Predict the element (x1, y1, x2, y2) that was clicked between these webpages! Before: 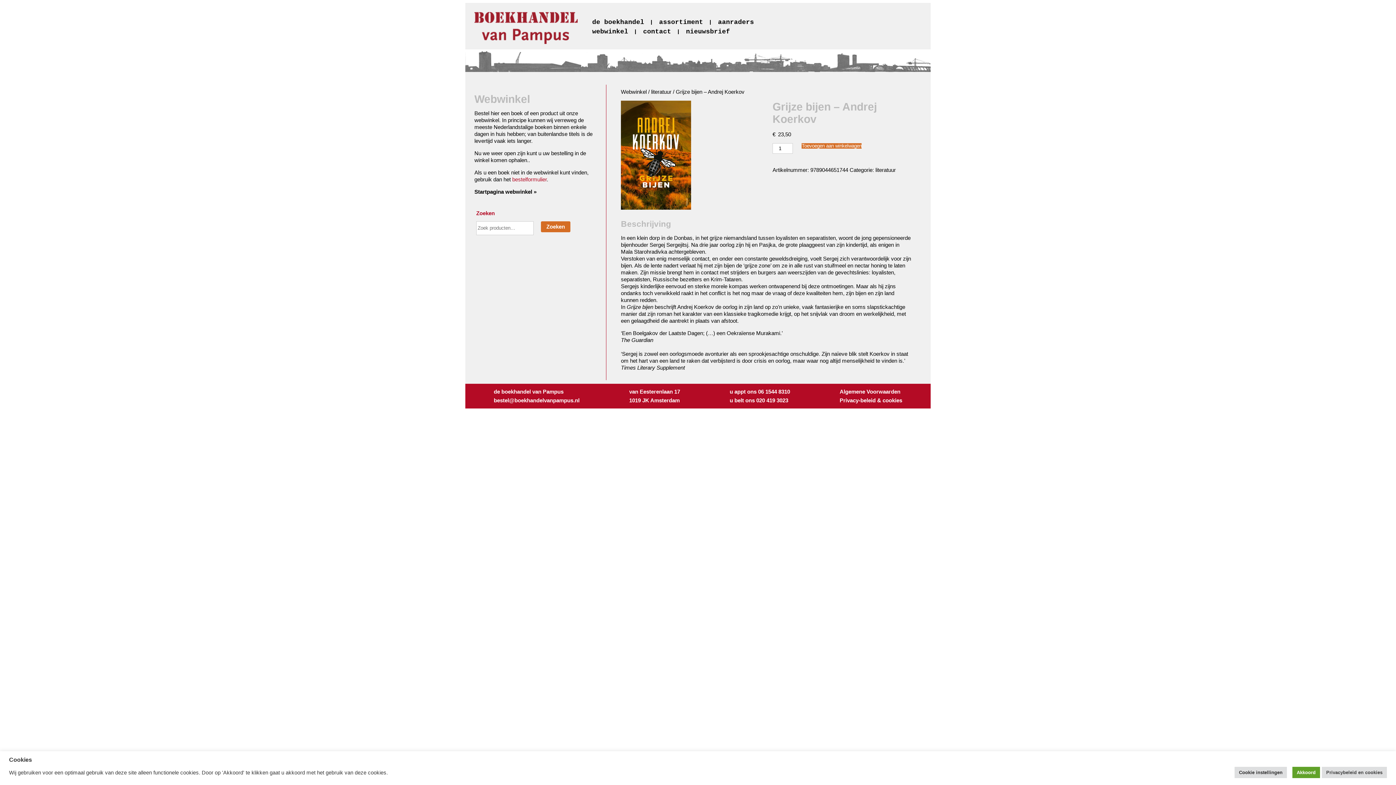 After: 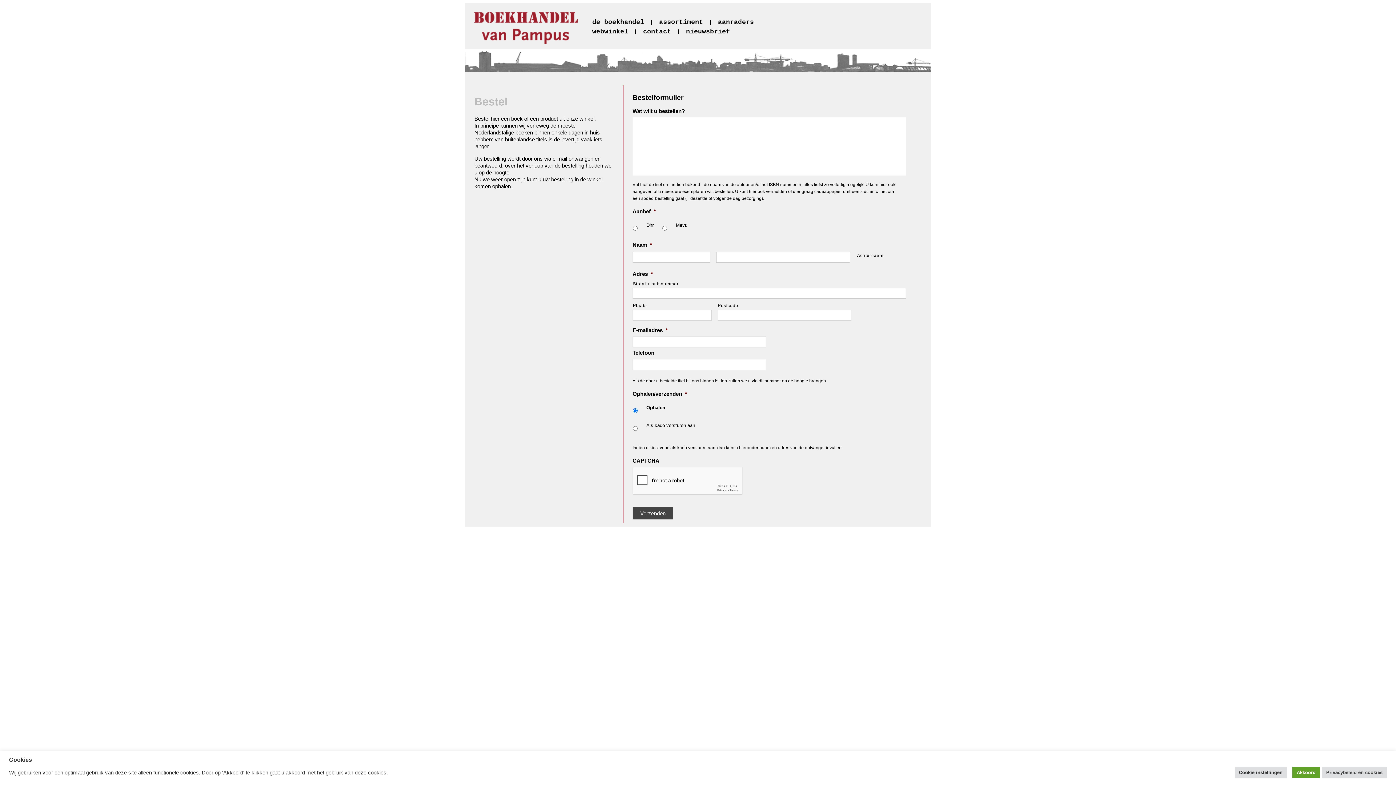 Action: label: bestelformulier bbox: (512, 176, 546, 182)